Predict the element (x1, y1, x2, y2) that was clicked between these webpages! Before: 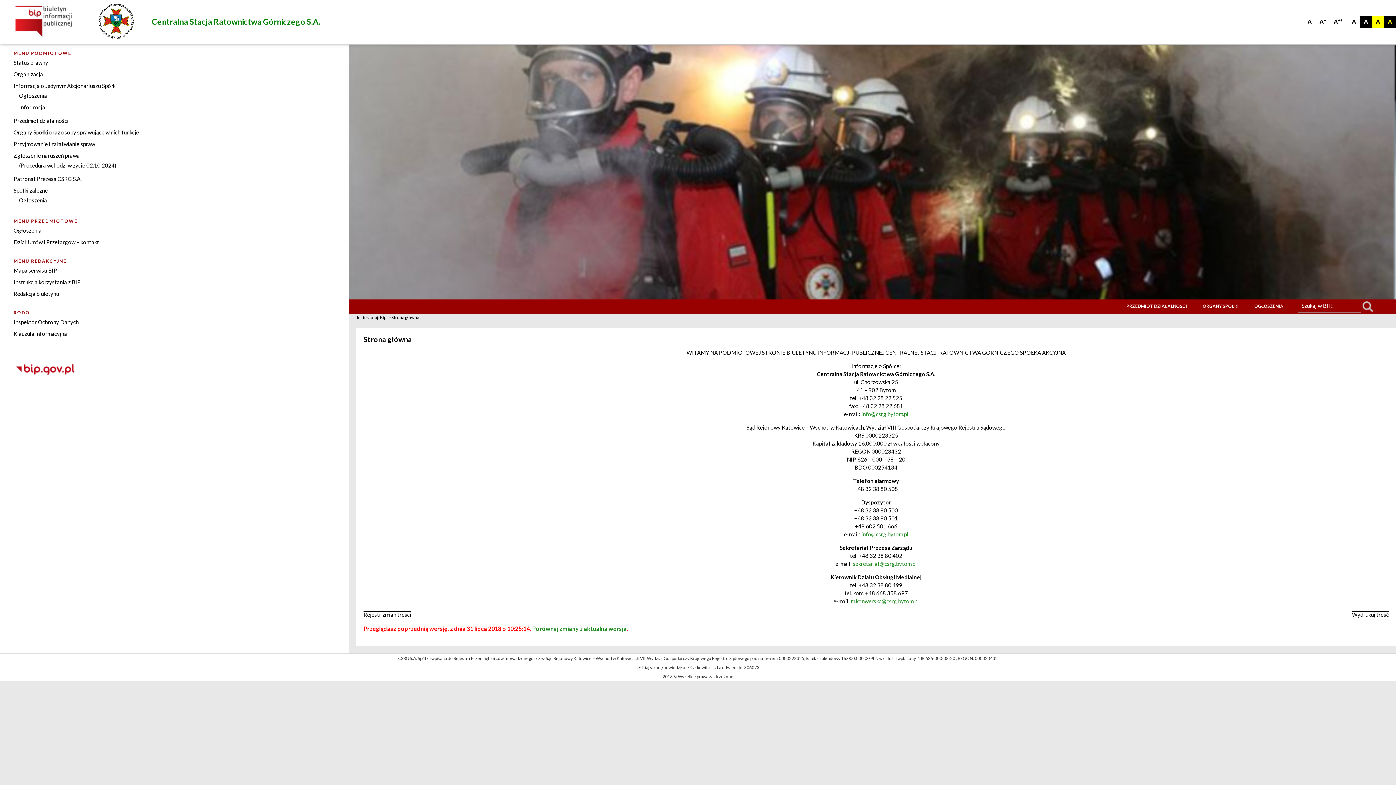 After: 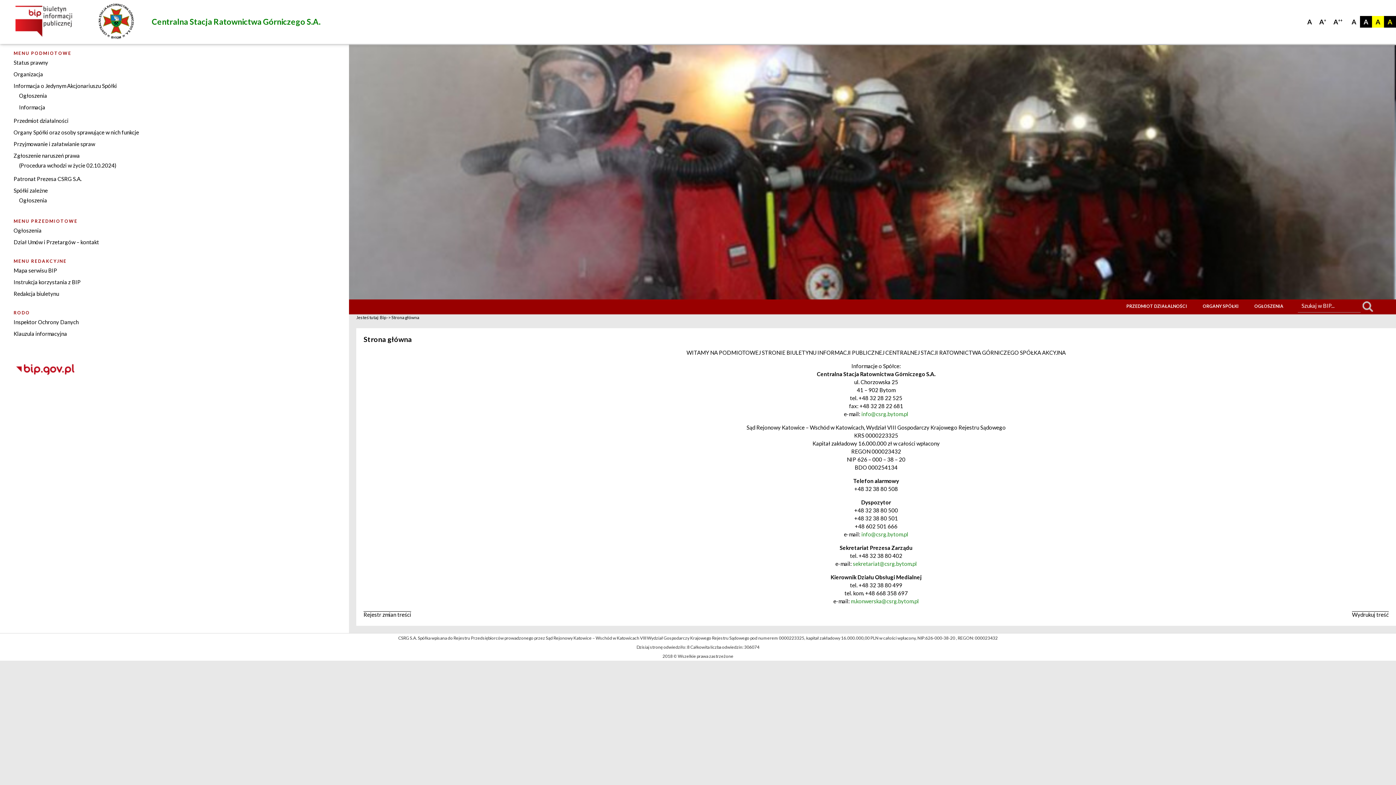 Action: bbox: (0, 0, 79, 40)